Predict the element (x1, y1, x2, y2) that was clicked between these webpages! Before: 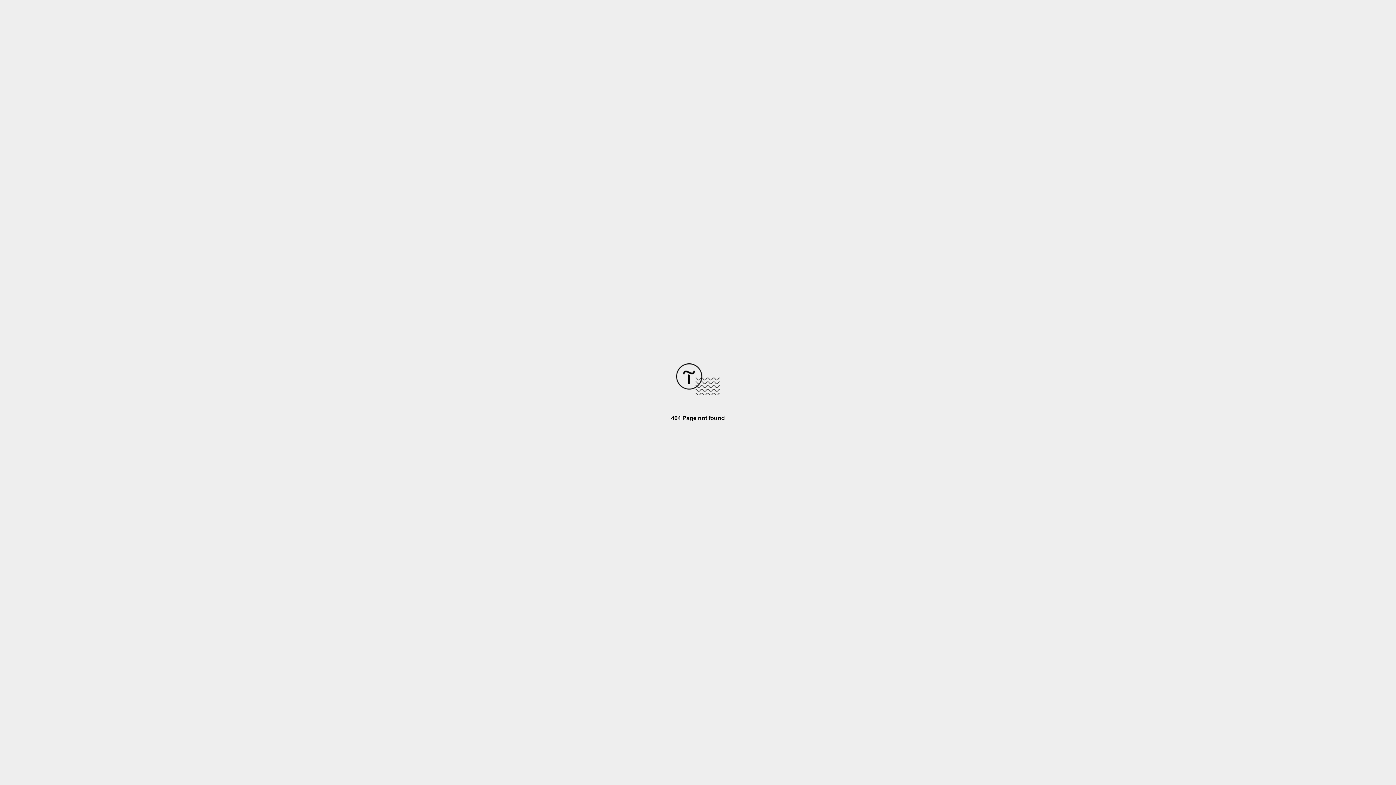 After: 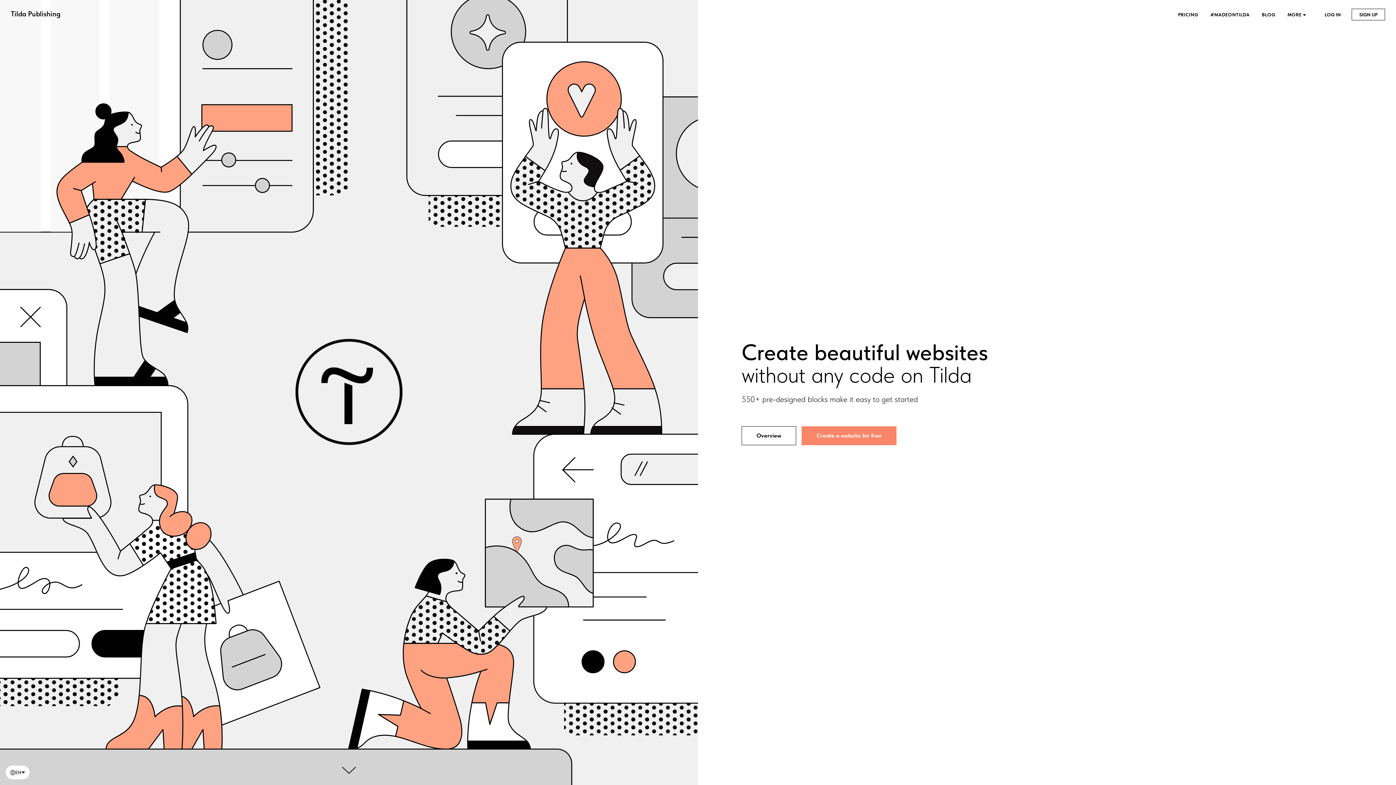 Action: bbox: (676, 390, 720, 396)